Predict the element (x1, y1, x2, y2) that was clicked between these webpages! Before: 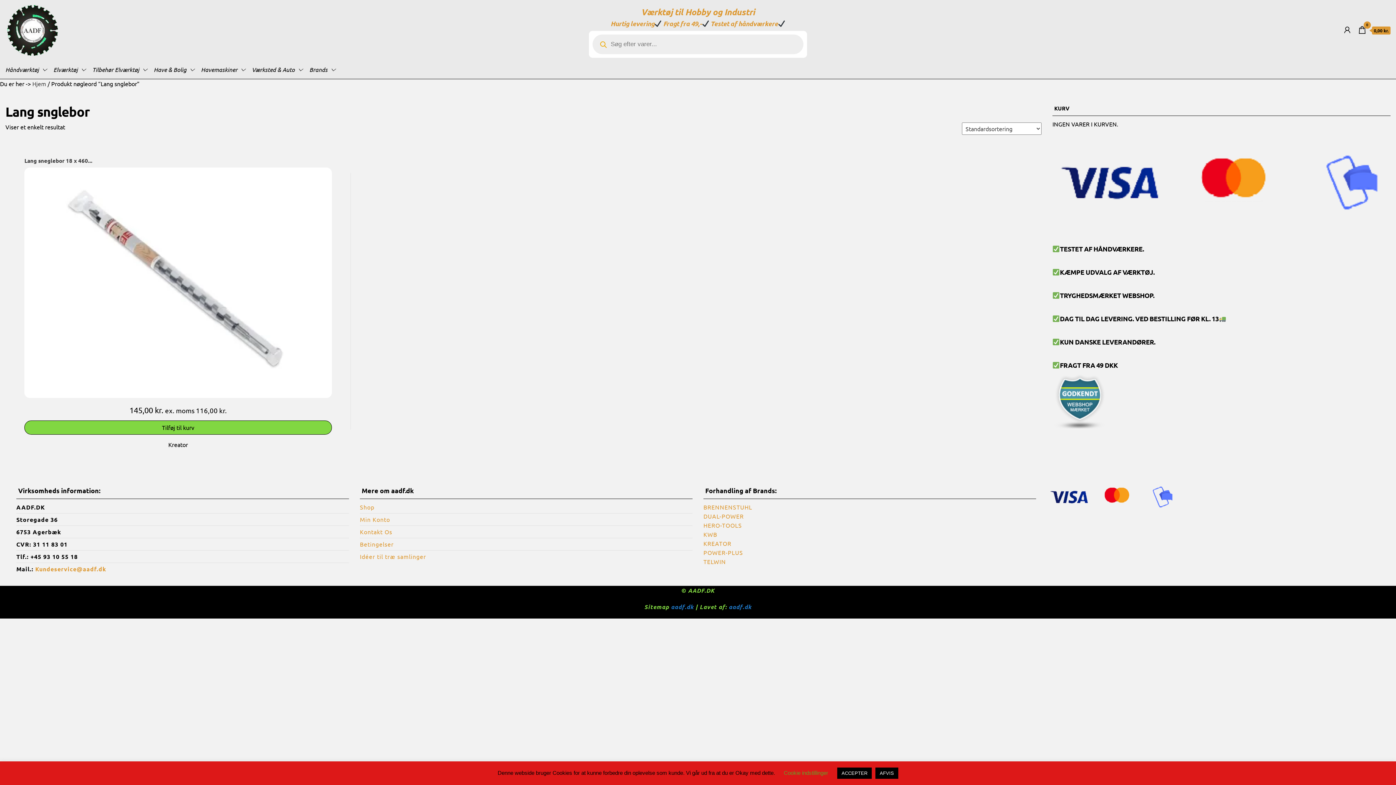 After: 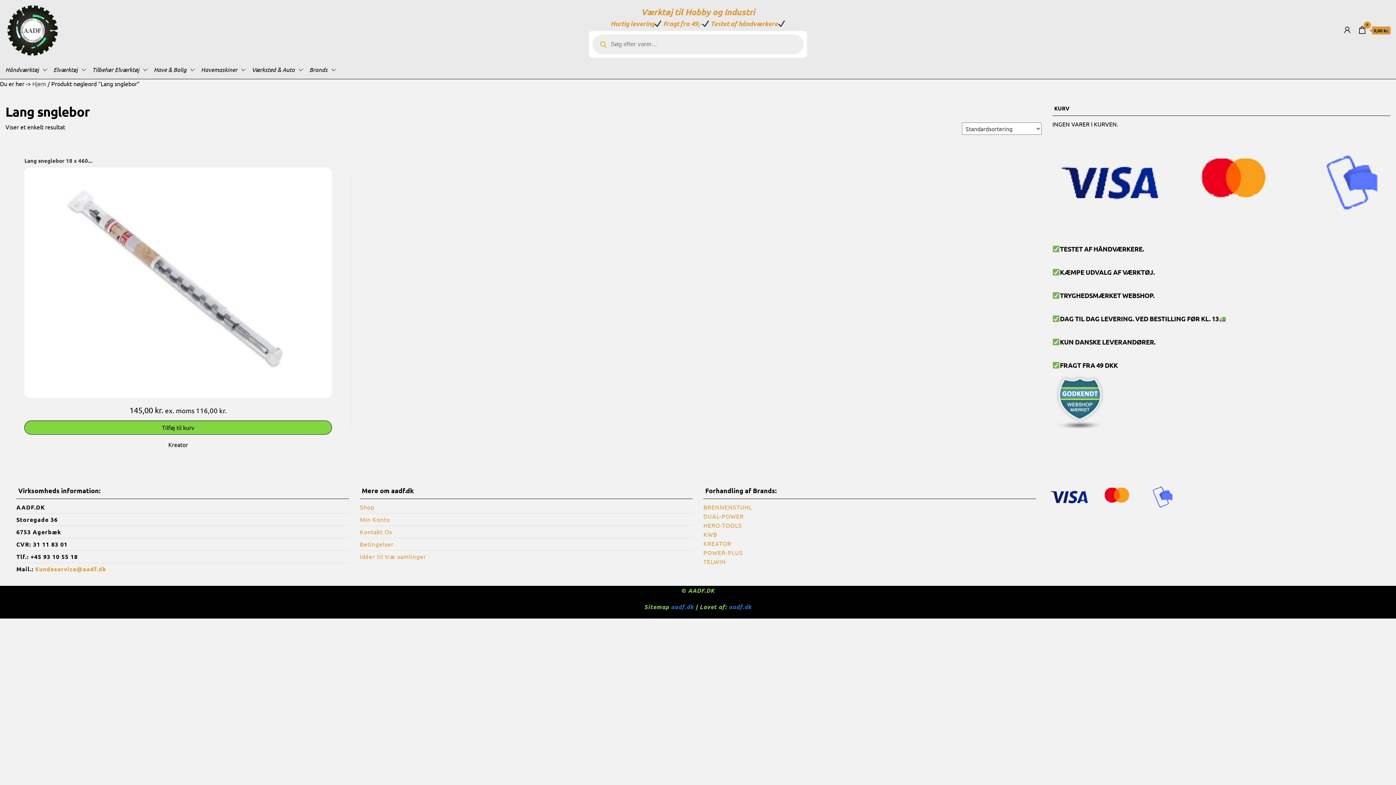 Action: label: AFVIS bbox: (875, 768, 898, 779)